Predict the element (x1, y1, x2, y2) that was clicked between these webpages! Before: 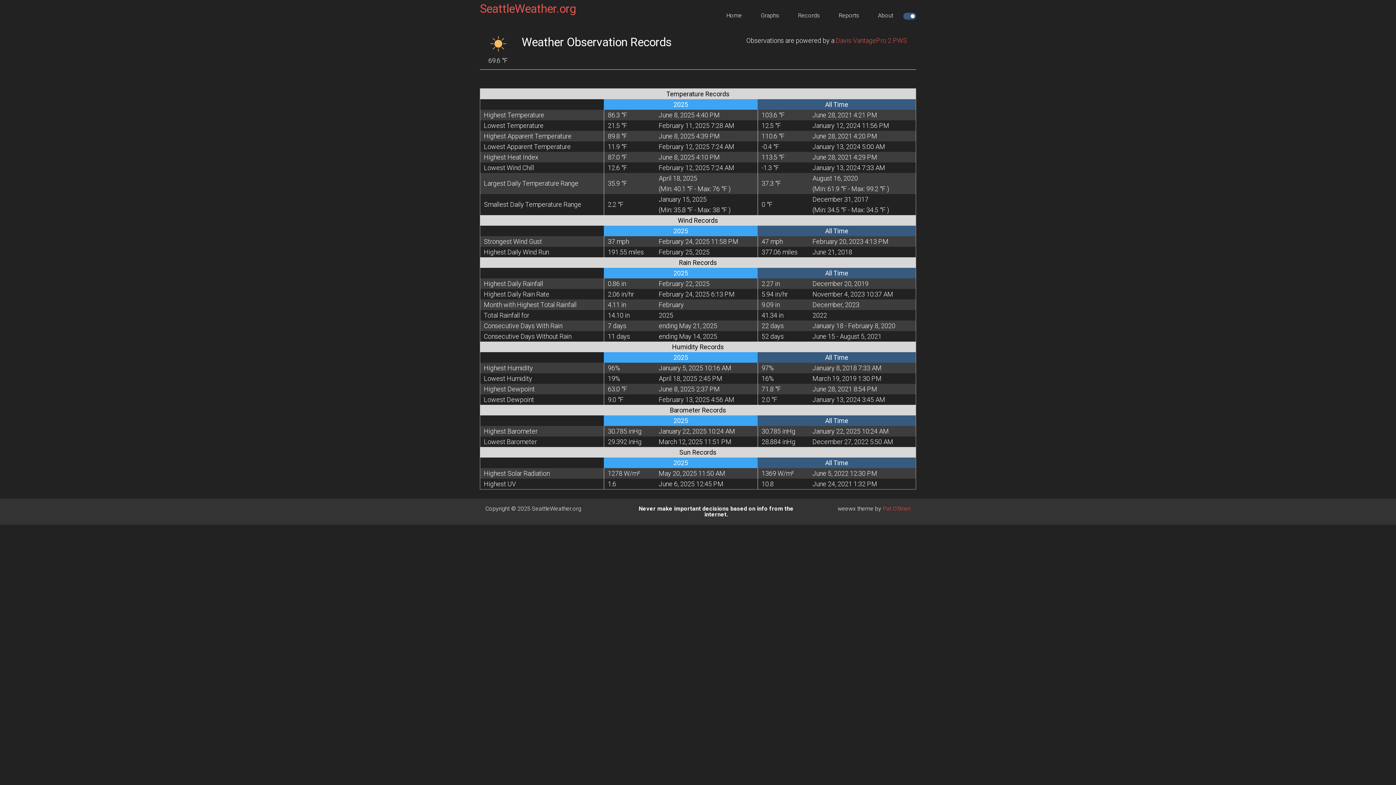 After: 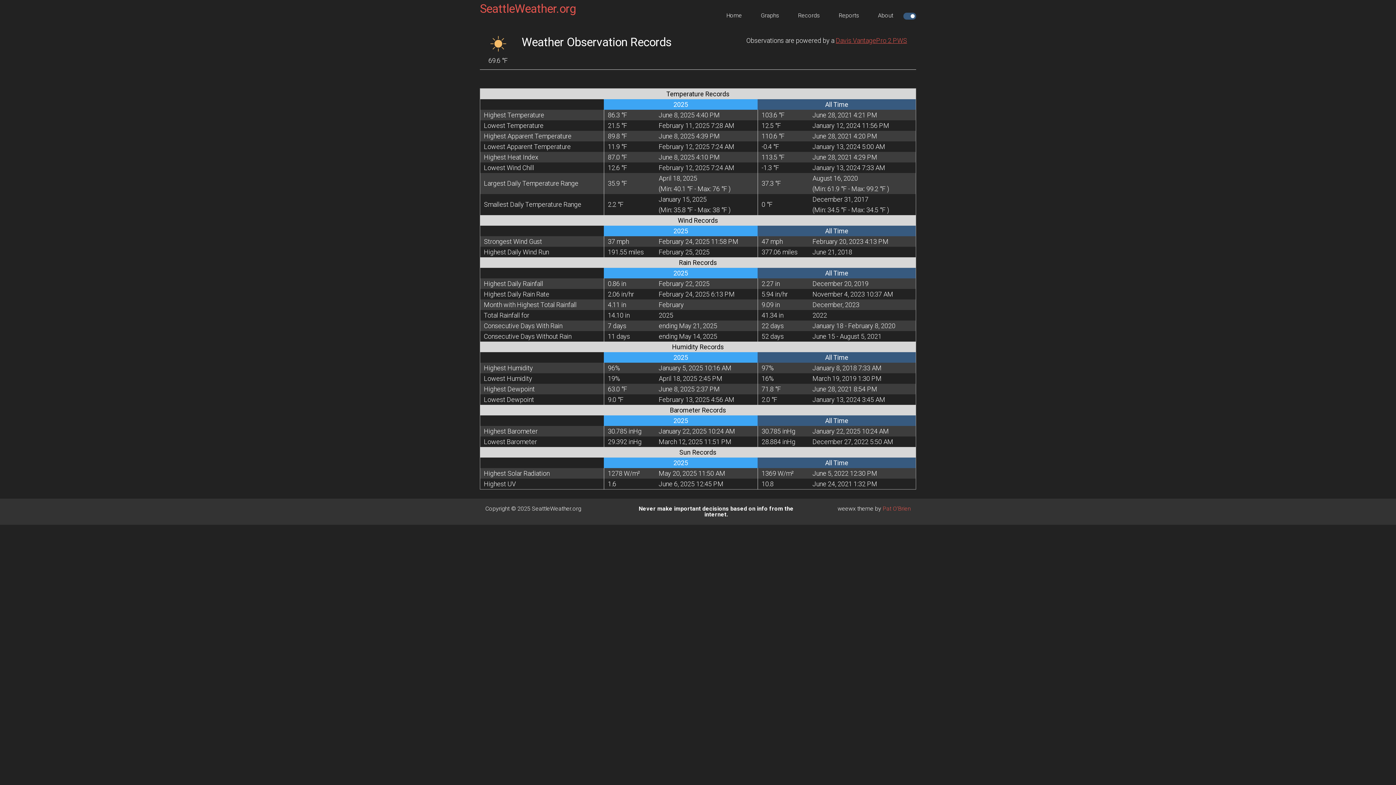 Action: bbox: (836, 36, 907, 44) label: Davis VantagePro 2 PWS